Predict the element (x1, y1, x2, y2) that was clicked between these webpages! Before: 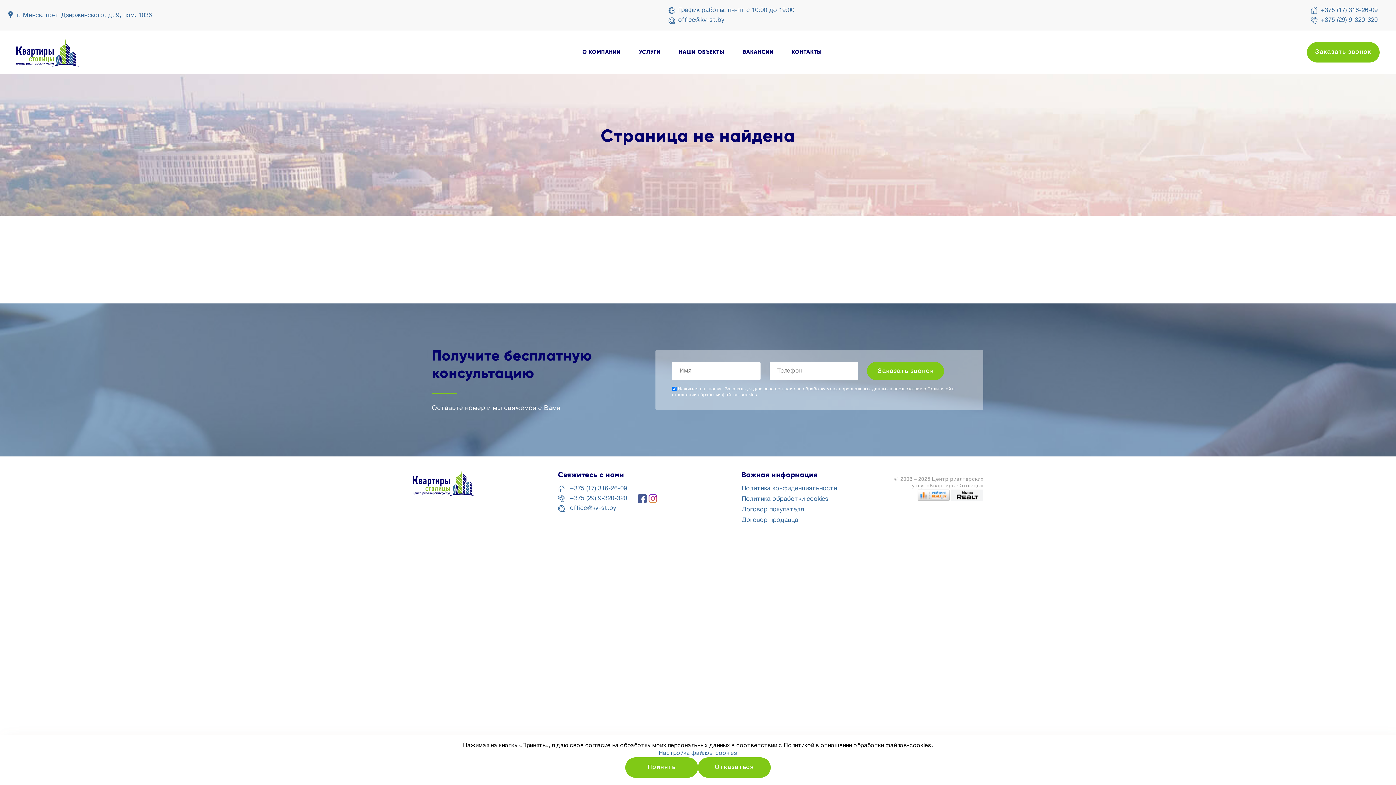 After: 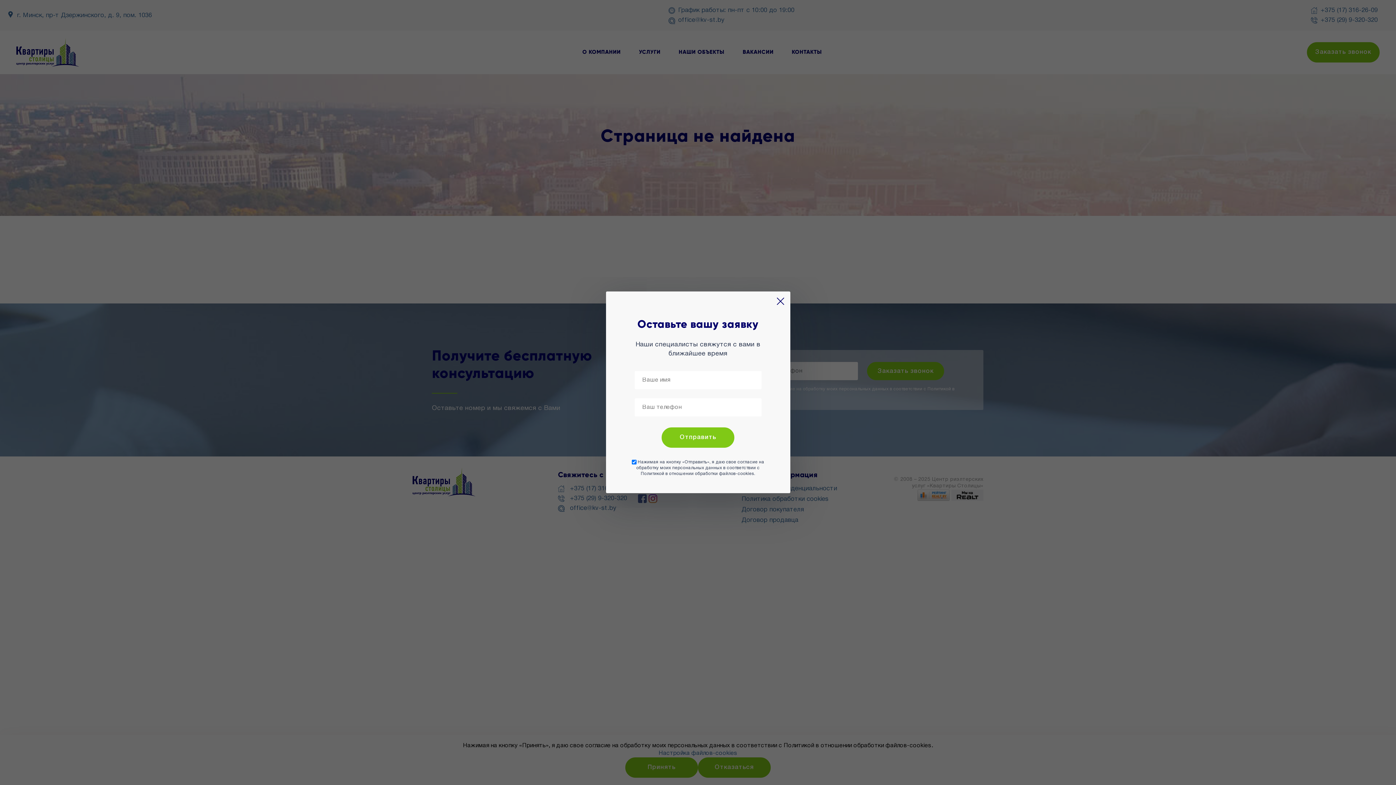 Action: label: Заказать звонок bbox: (1307, 42, 1380, 62)